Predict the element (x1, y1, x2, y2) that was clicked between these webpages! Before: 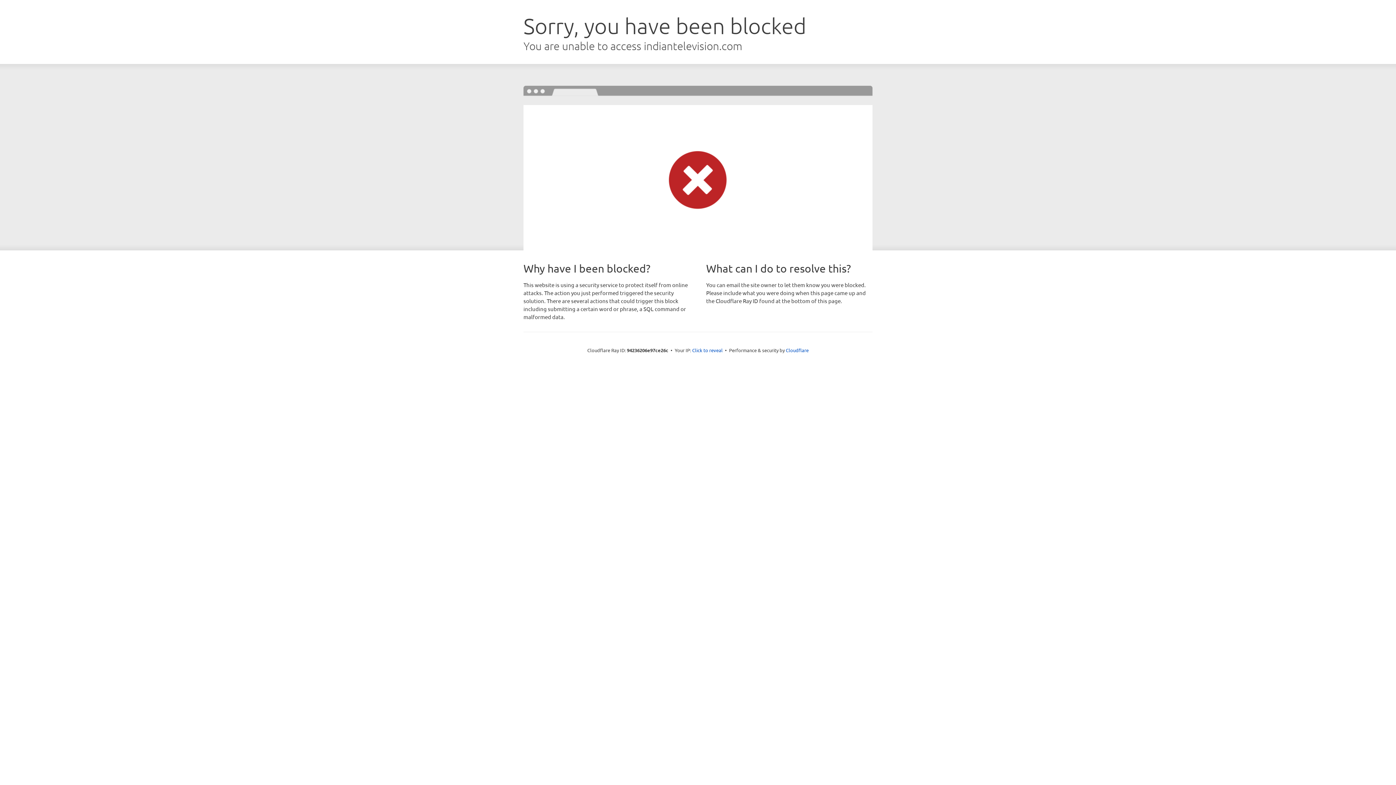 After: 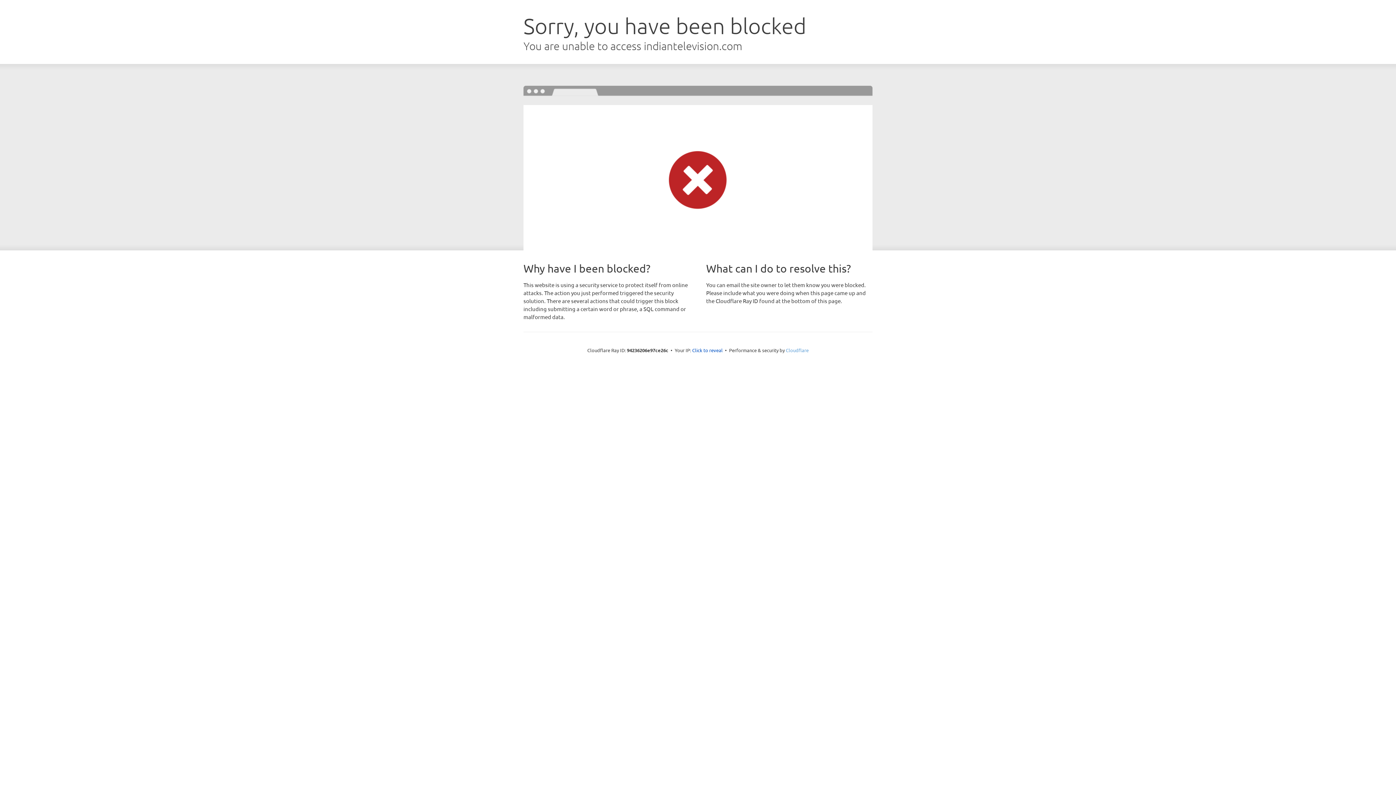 Action: label: Cloudflare bbox: (786, 347, 808, 353)